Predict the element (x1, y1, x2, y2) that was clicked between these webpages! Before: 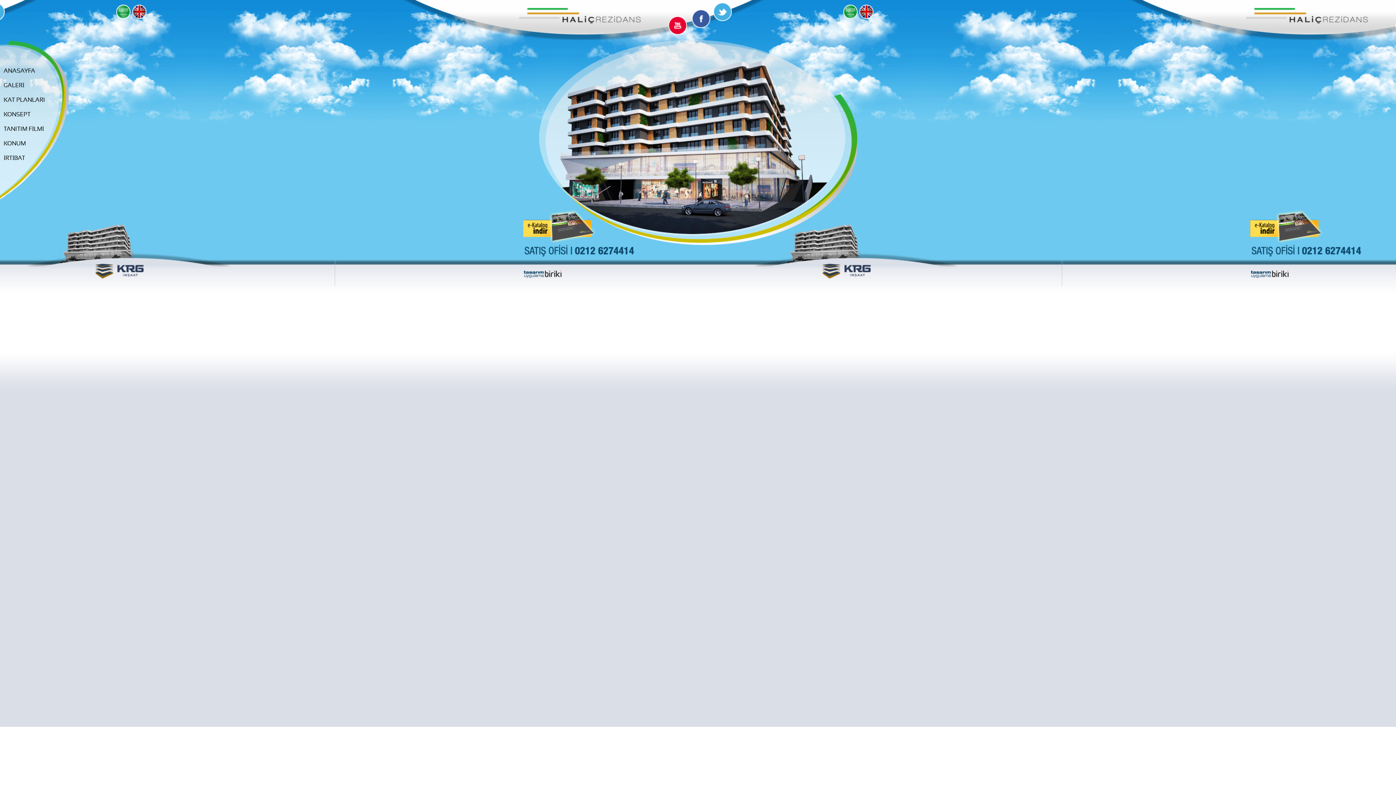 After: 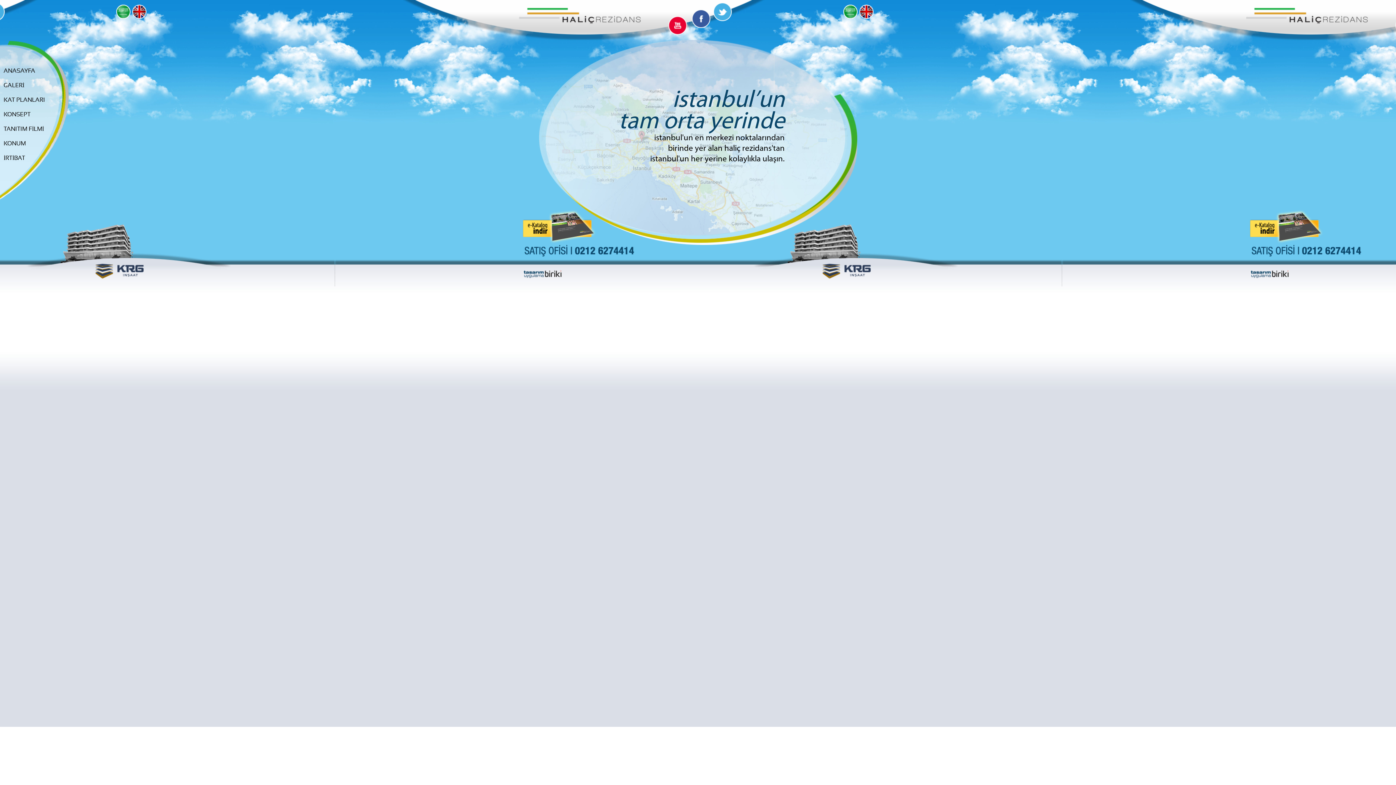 Action: bbox: (72, 231, 127, 237)